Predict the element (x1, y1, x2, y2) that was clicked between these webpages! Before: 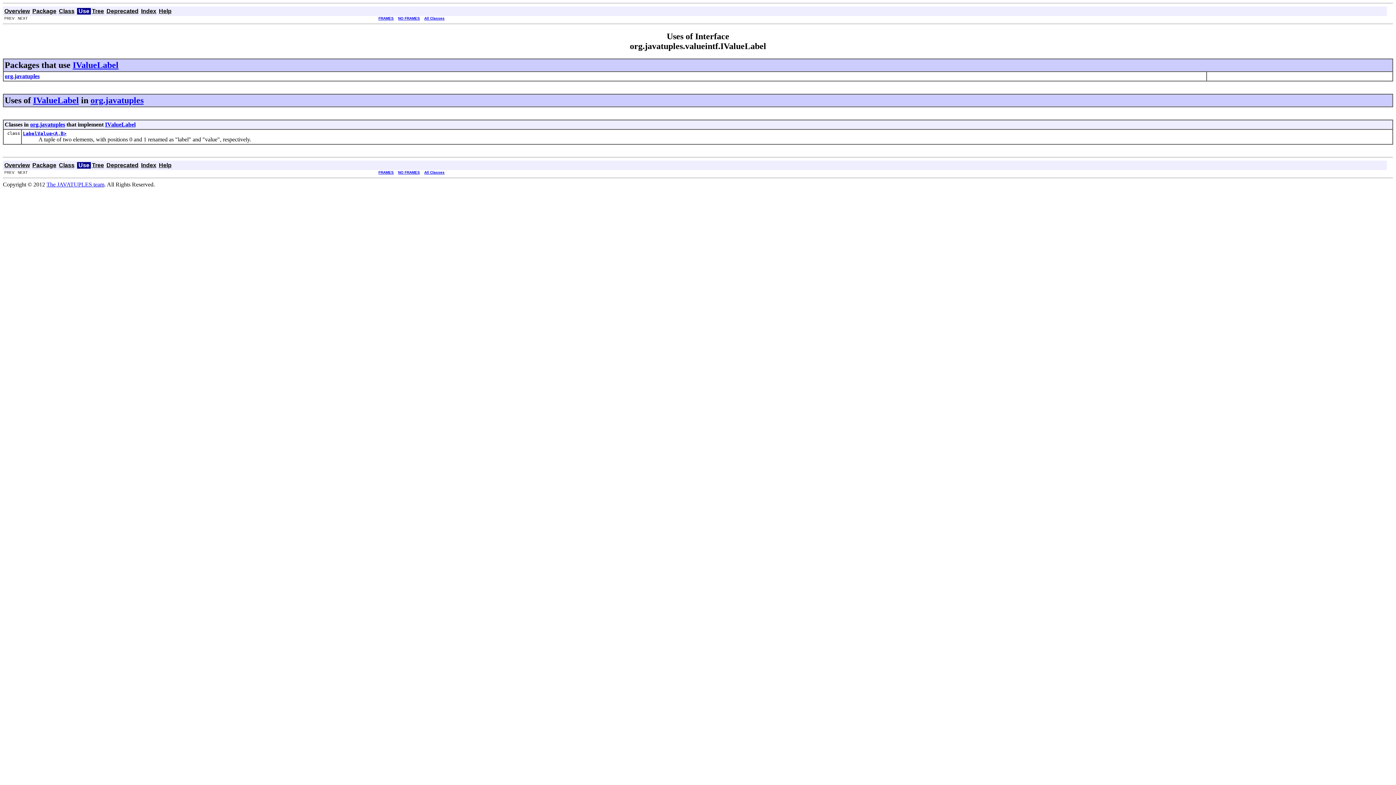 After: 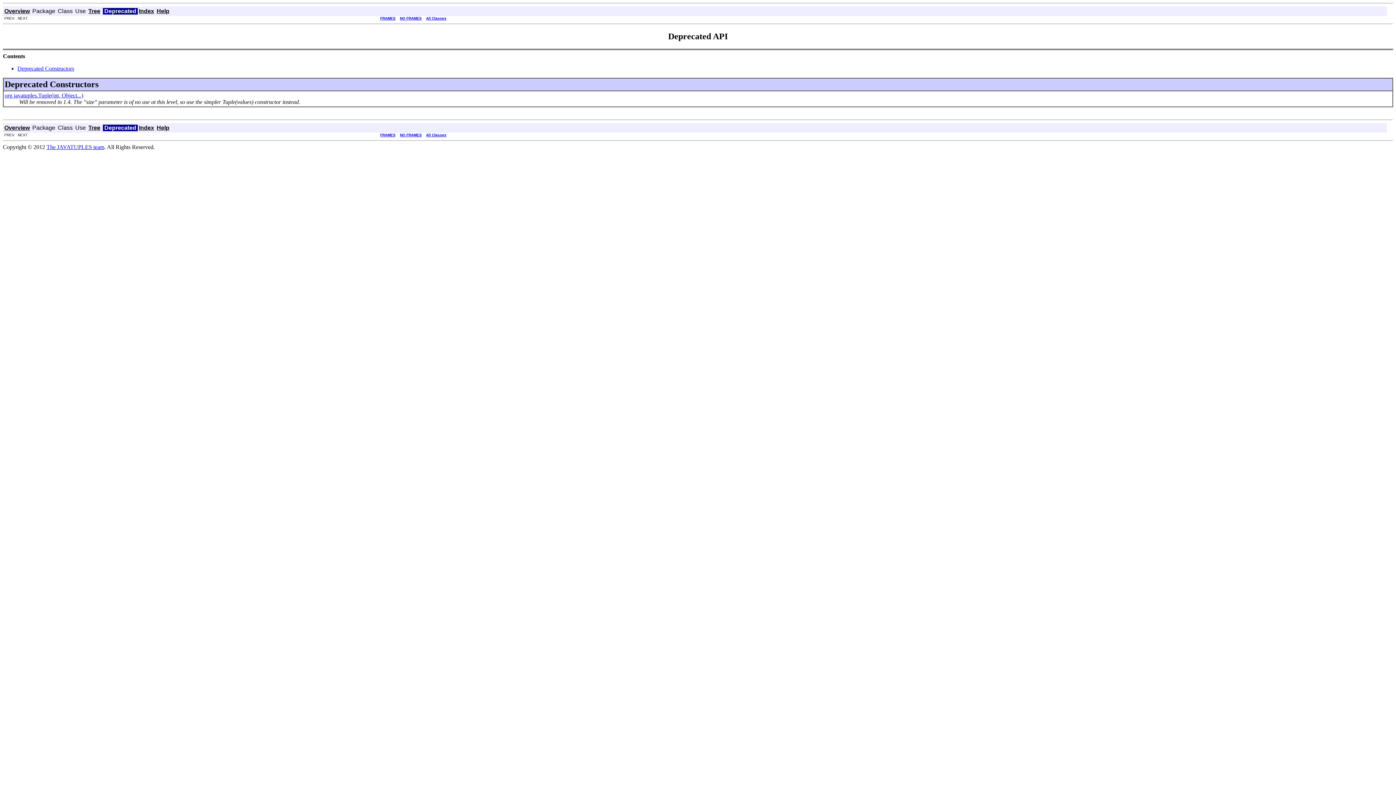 Action: bbox: (106, 162, 138, 168) label: Deprecated